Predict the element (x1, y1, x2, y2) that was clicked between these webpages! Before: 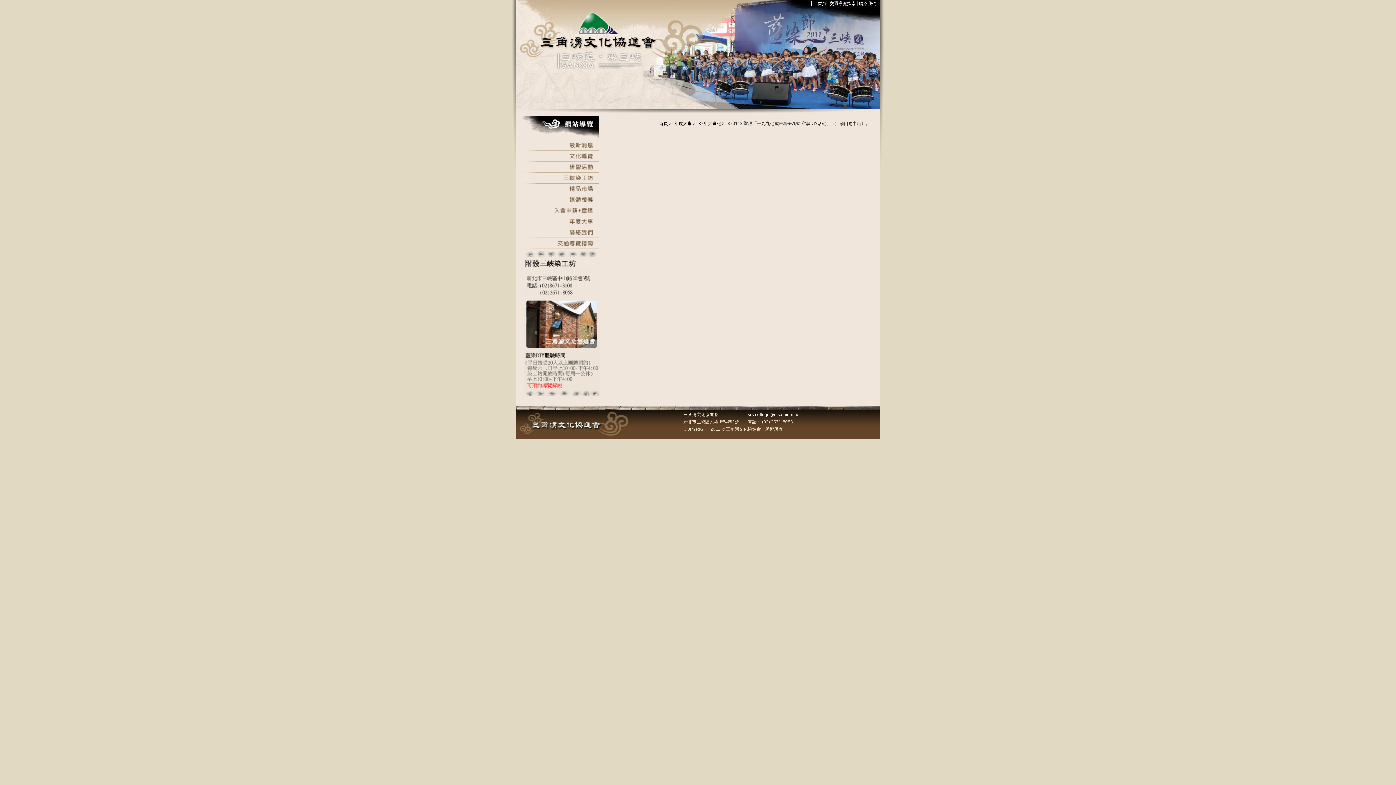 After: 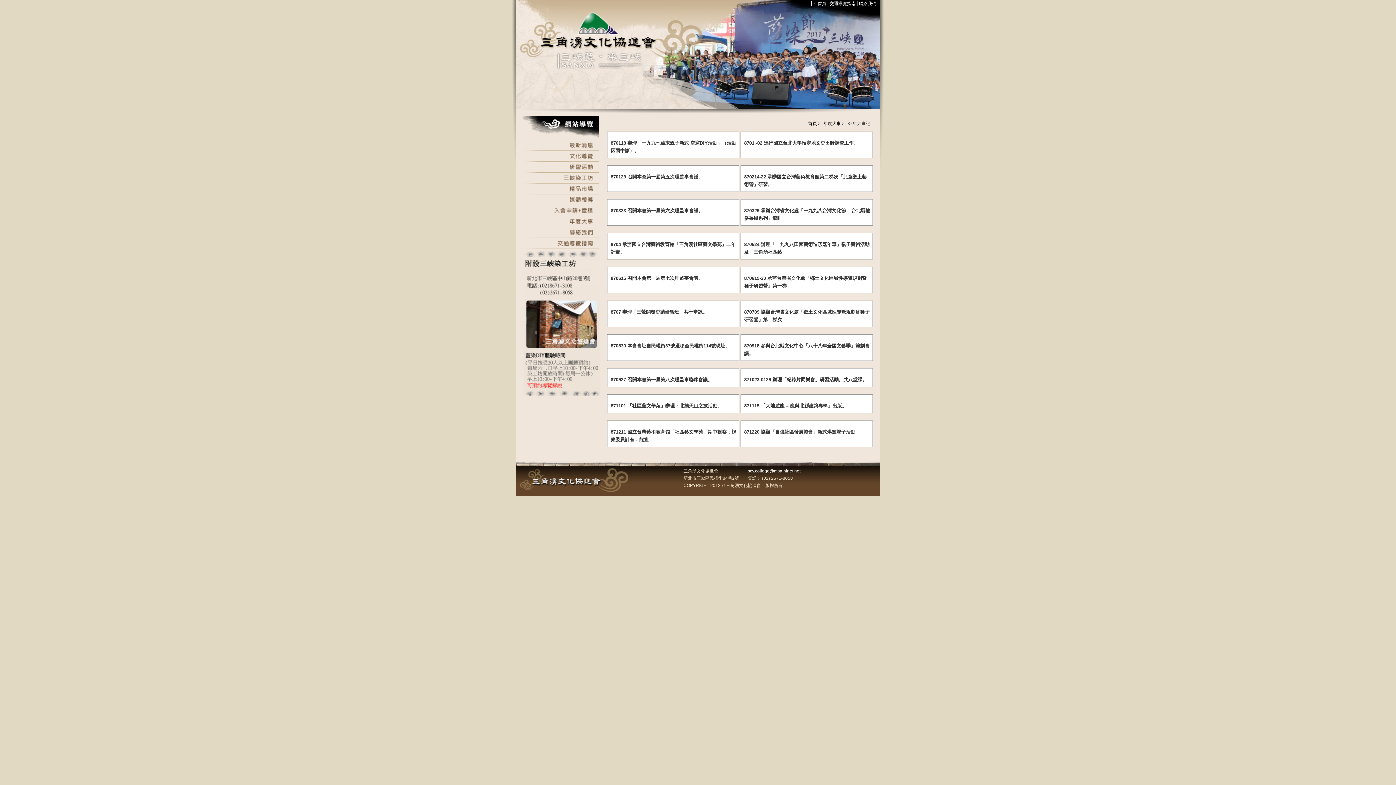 Action: label: 87年大事記 bbox: (698, 121, 721, 126)